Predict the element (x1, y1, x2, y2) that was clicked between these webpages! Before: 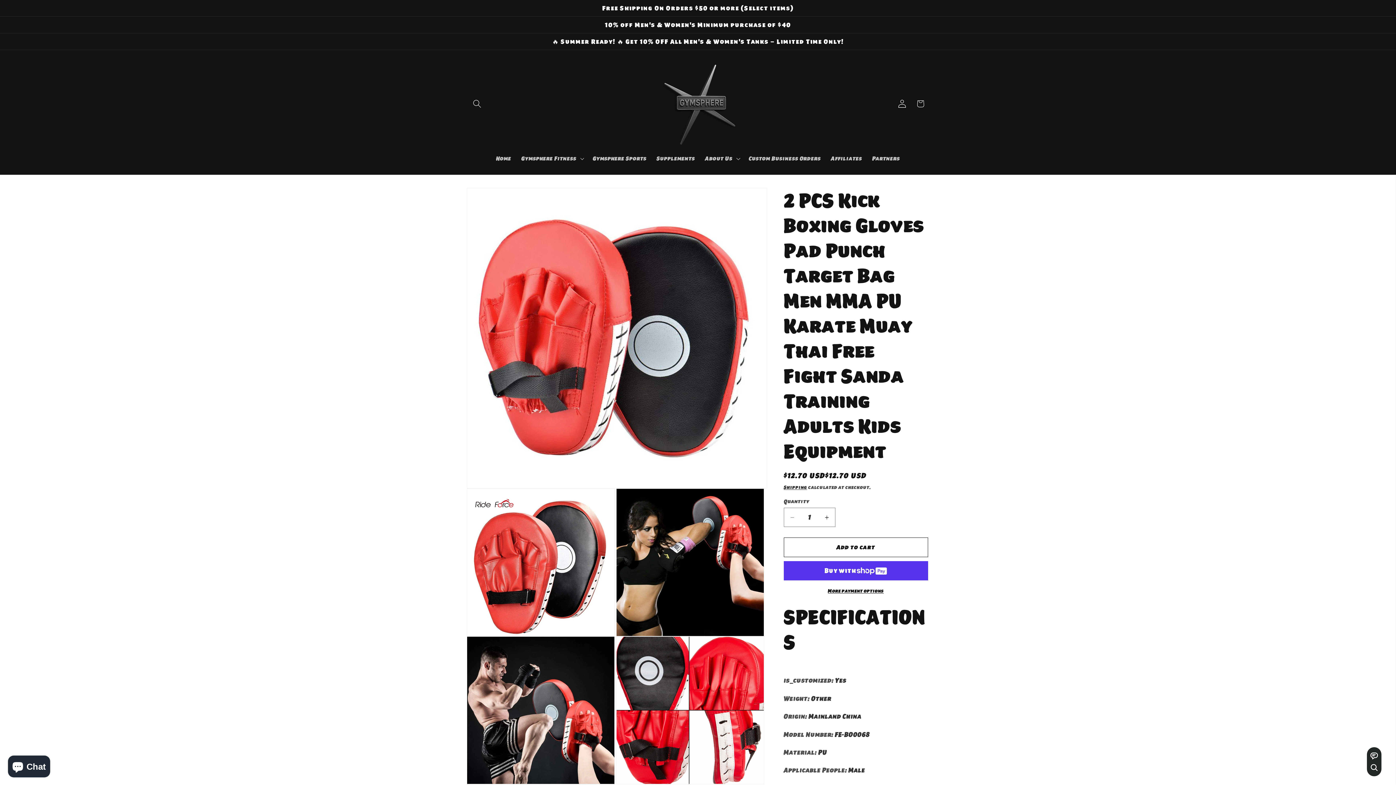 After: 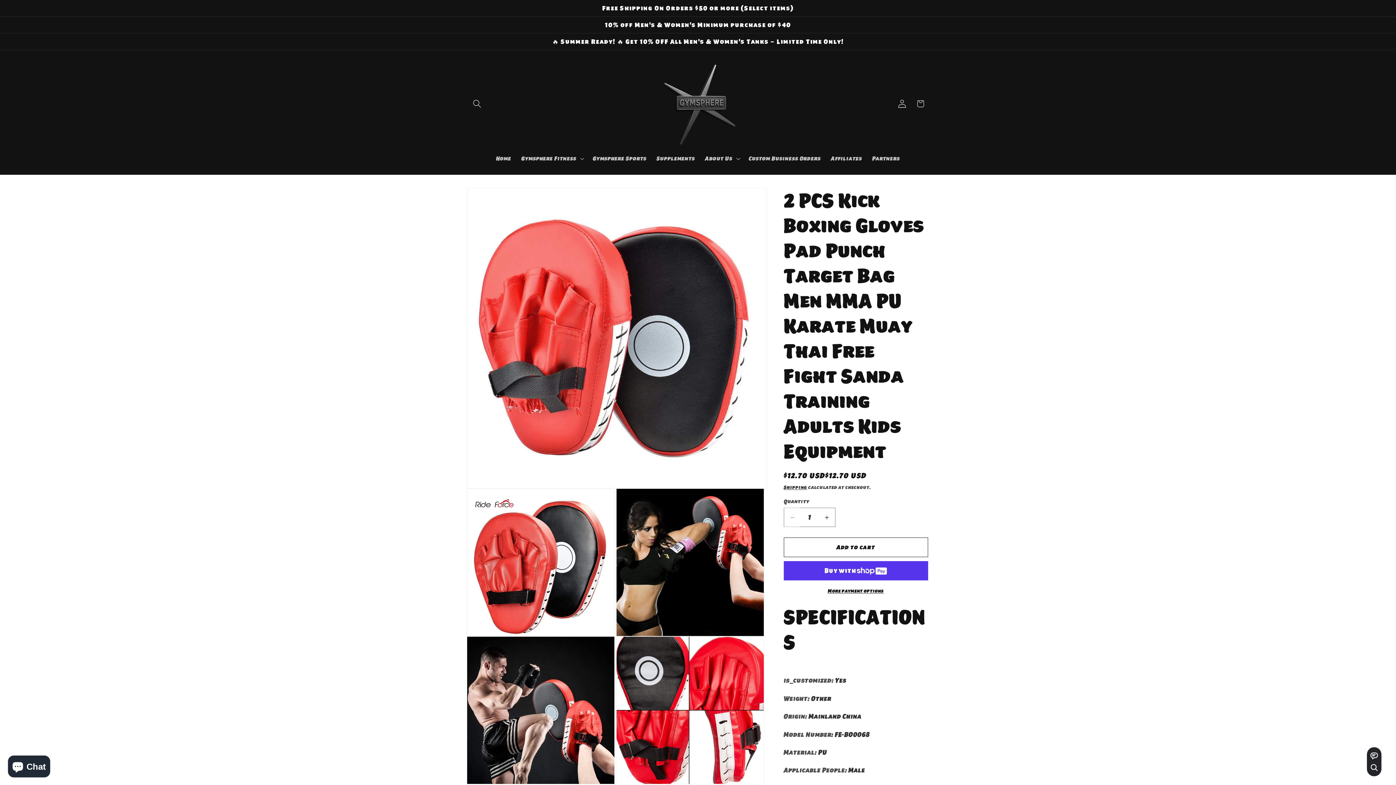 Action: label: Decrease quantity for 2 PCS Kick Boxing Gloves Pad Punch Target Bag Men MMA PU Karate Muay Thai Free Fight Sanda Training Adults Kids Equipment bbox: (784, 507, 800, 527)